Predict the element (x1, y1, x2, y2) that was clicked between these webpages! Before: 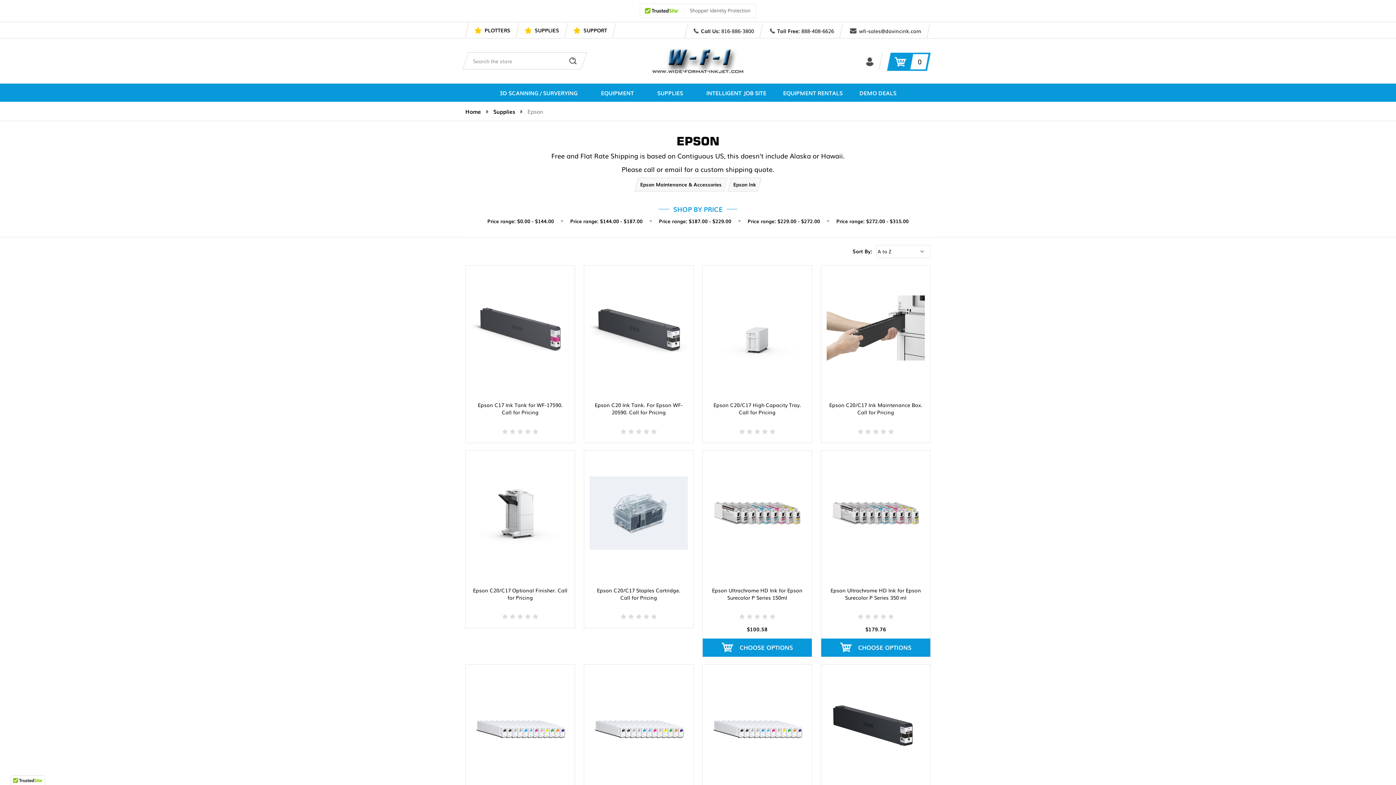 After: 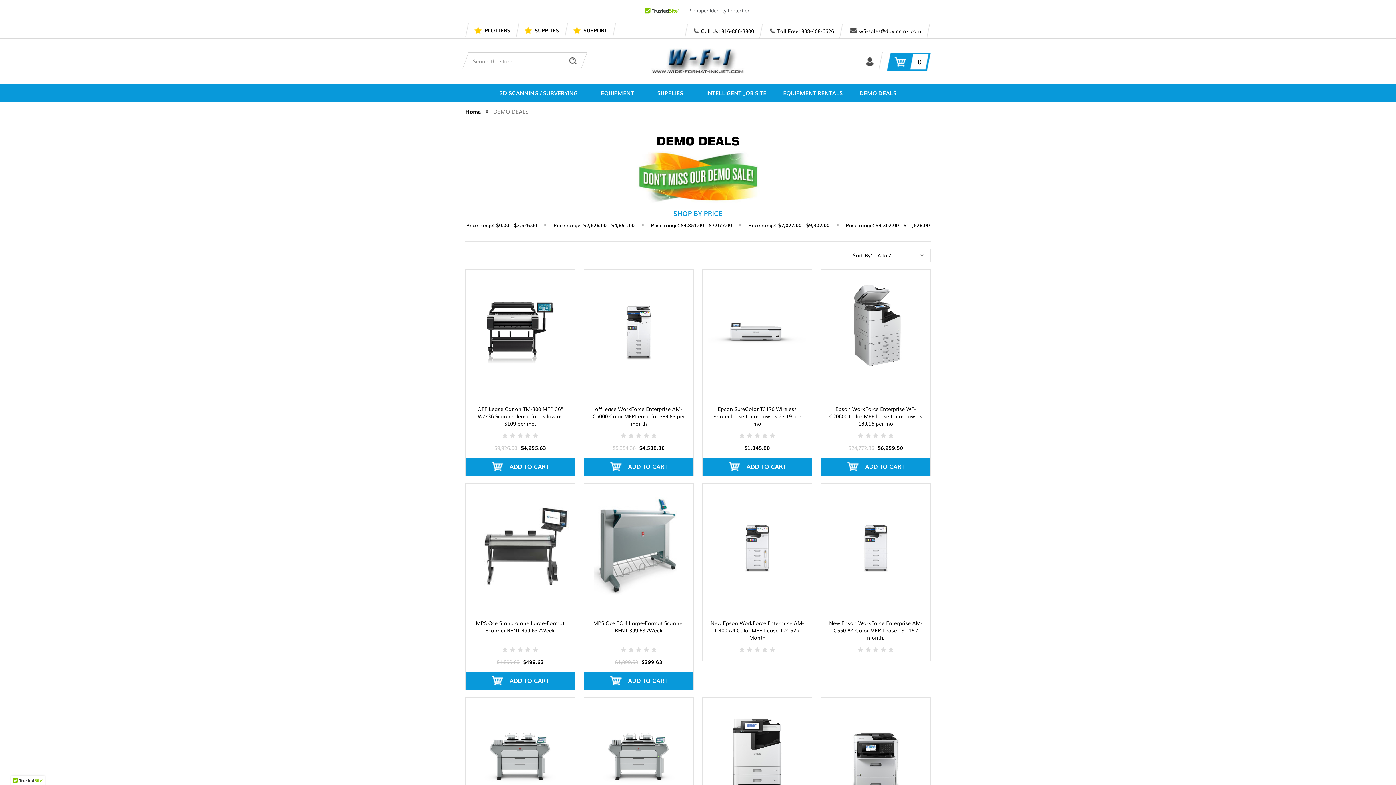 Action: label: DEMO DEALS bbox: (859, 83, 896, 101)